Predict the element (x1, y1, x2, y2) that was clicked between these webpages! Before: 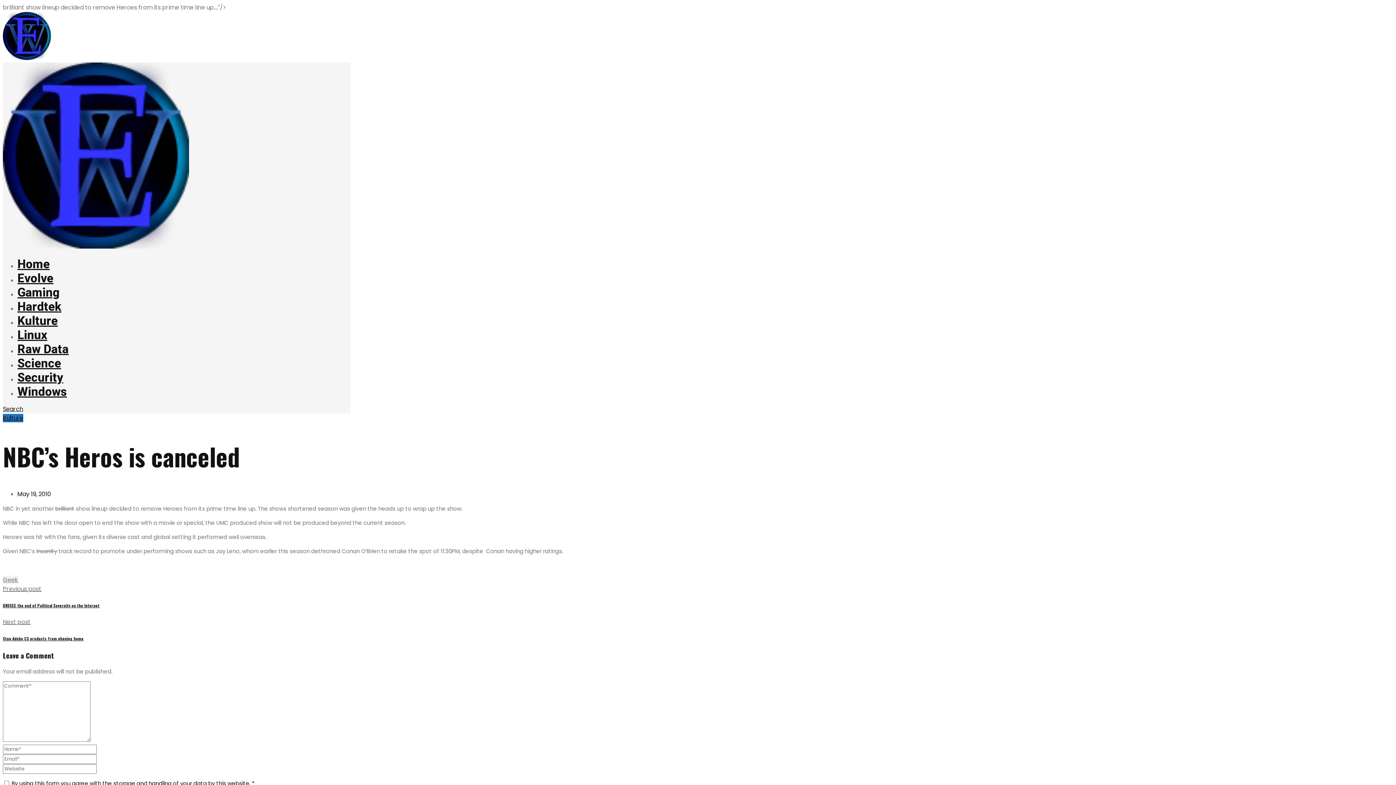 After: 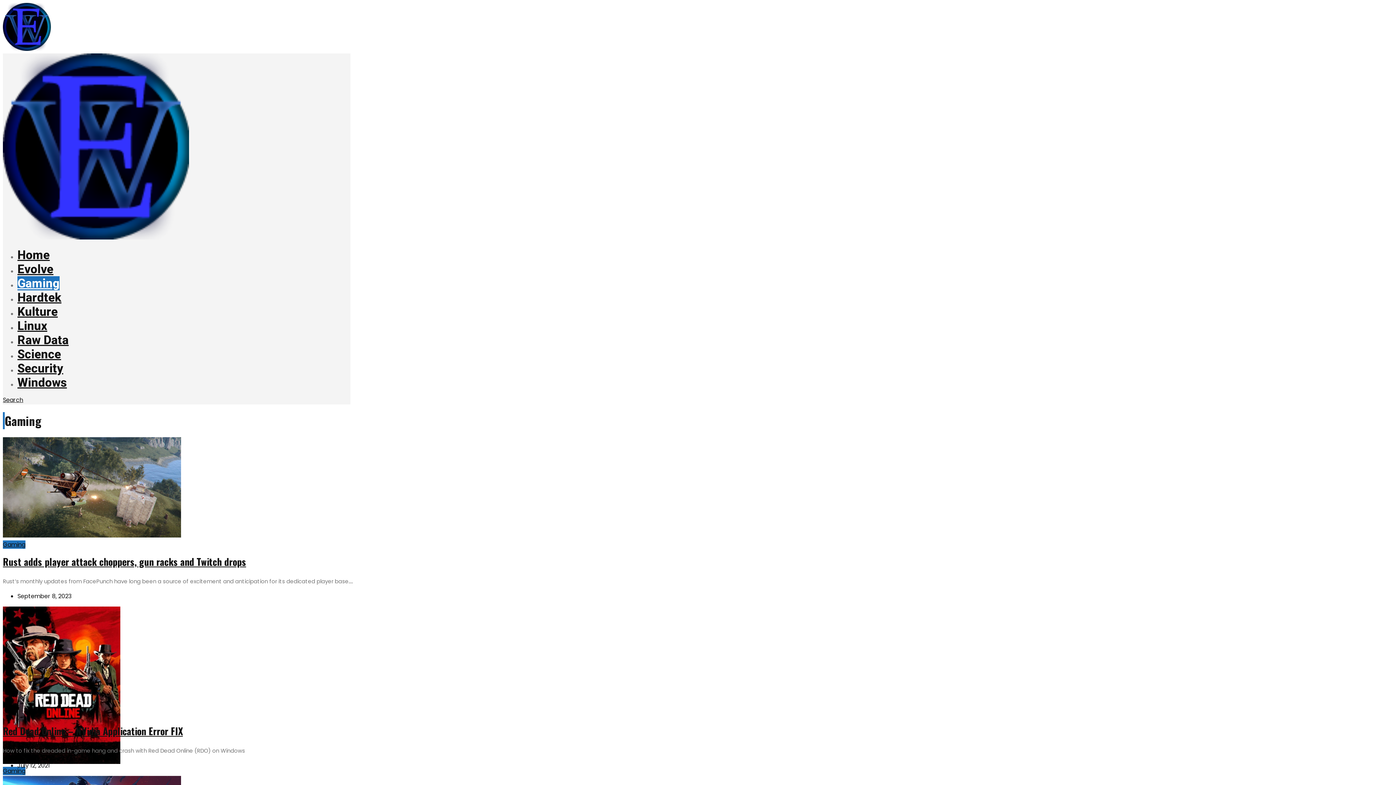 Action: label: Gaming bbox: (17, 285, 59, 299)